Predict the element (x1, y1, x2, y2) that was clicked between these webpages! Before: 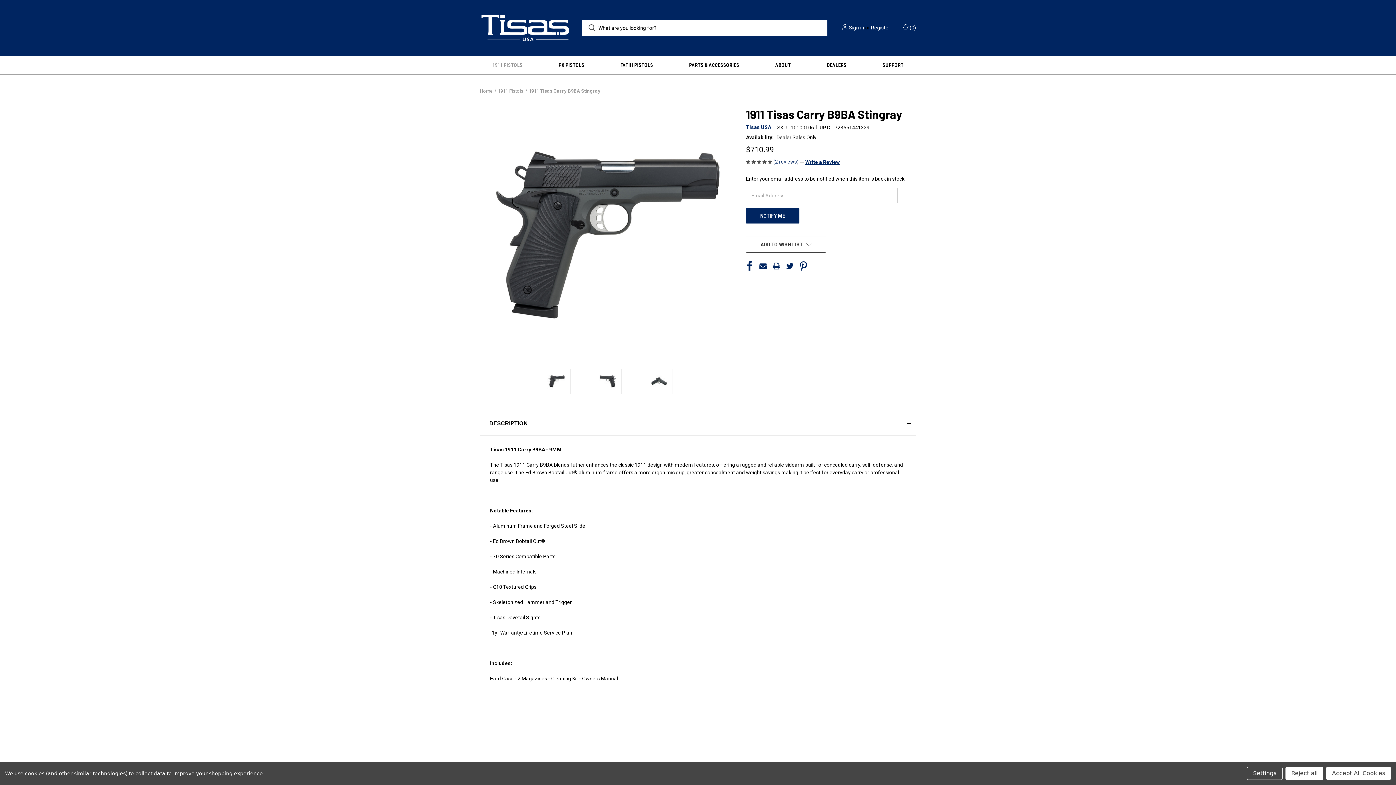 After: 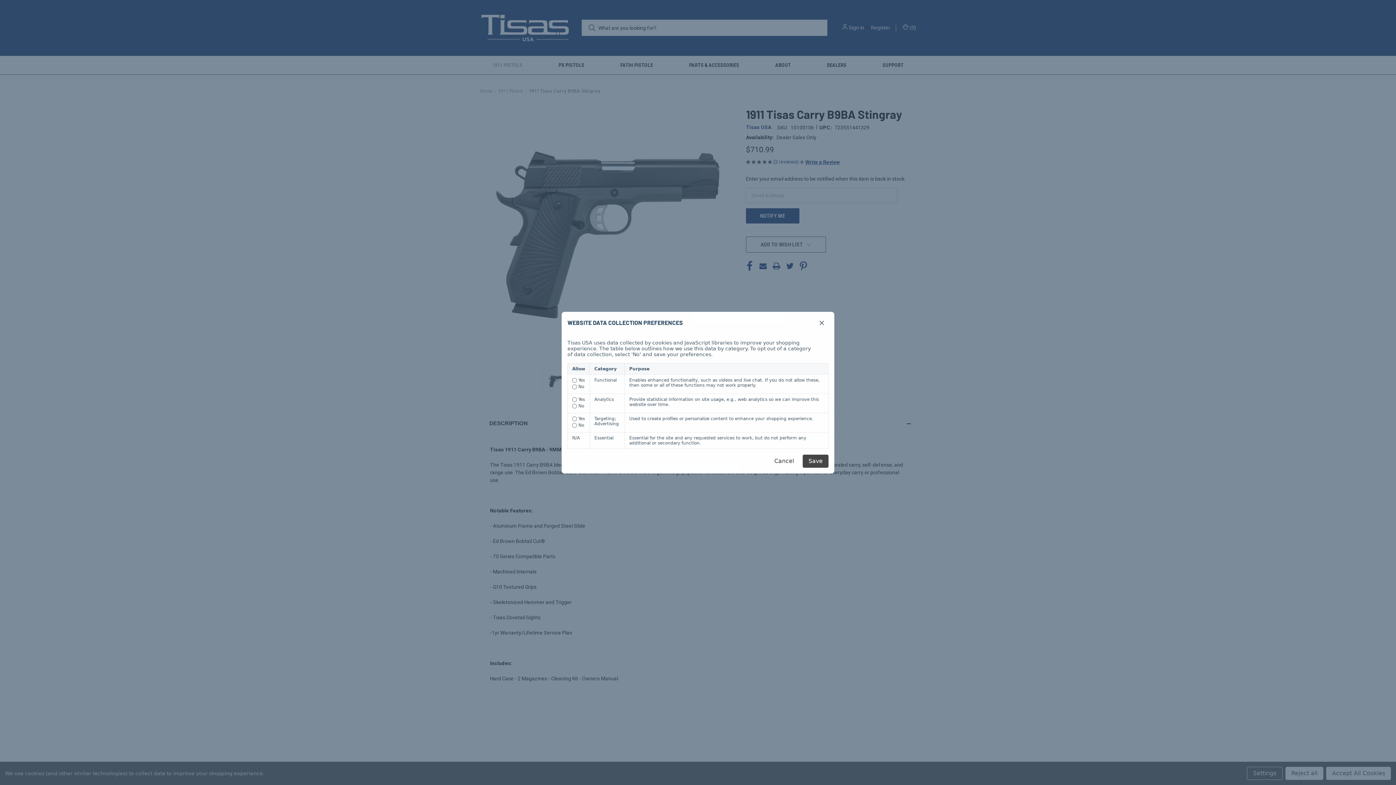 Action: label: Settings bbox: (1247, 767, 1282, 780)